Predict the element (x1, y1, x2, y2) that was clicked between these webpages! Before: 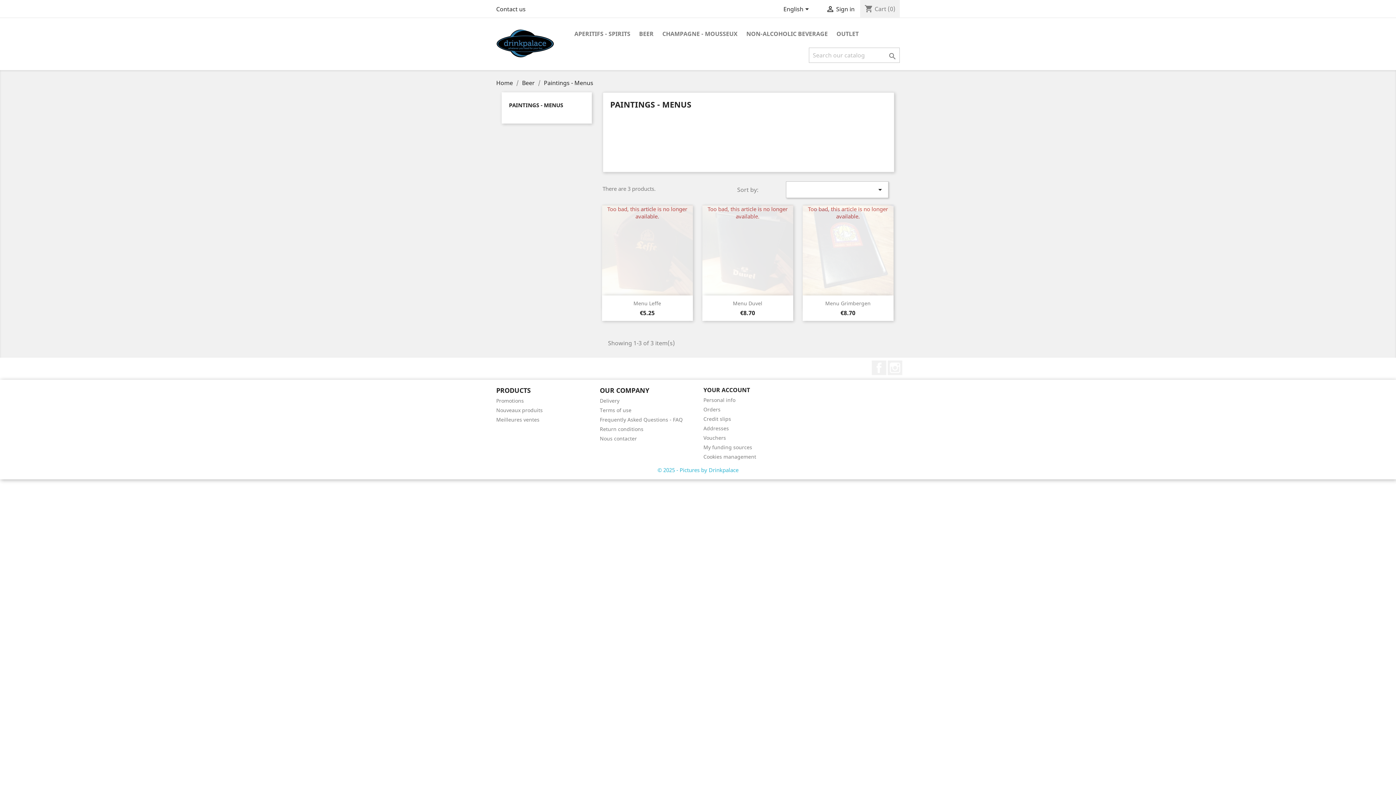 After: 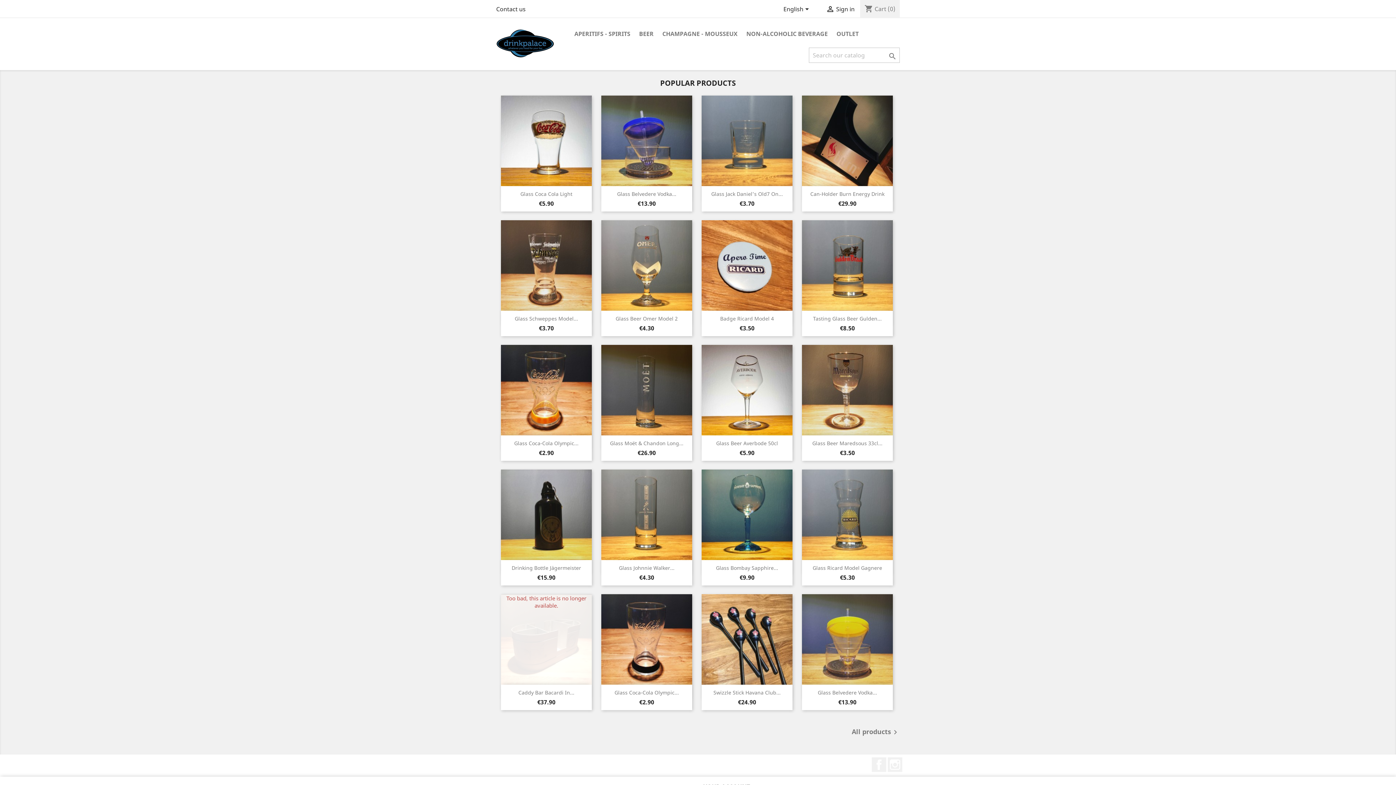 Action: label: Home  bbox: (496, 78, 514, 86)